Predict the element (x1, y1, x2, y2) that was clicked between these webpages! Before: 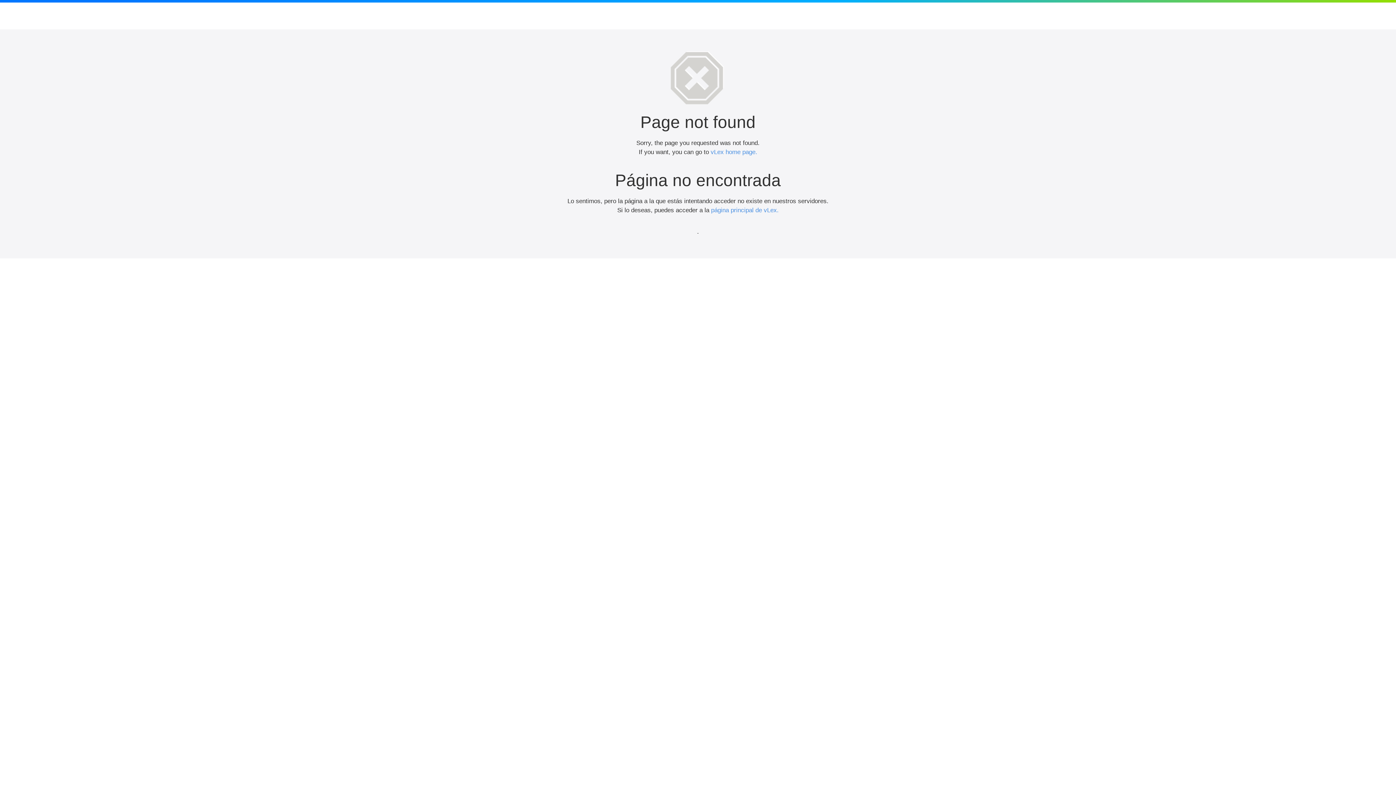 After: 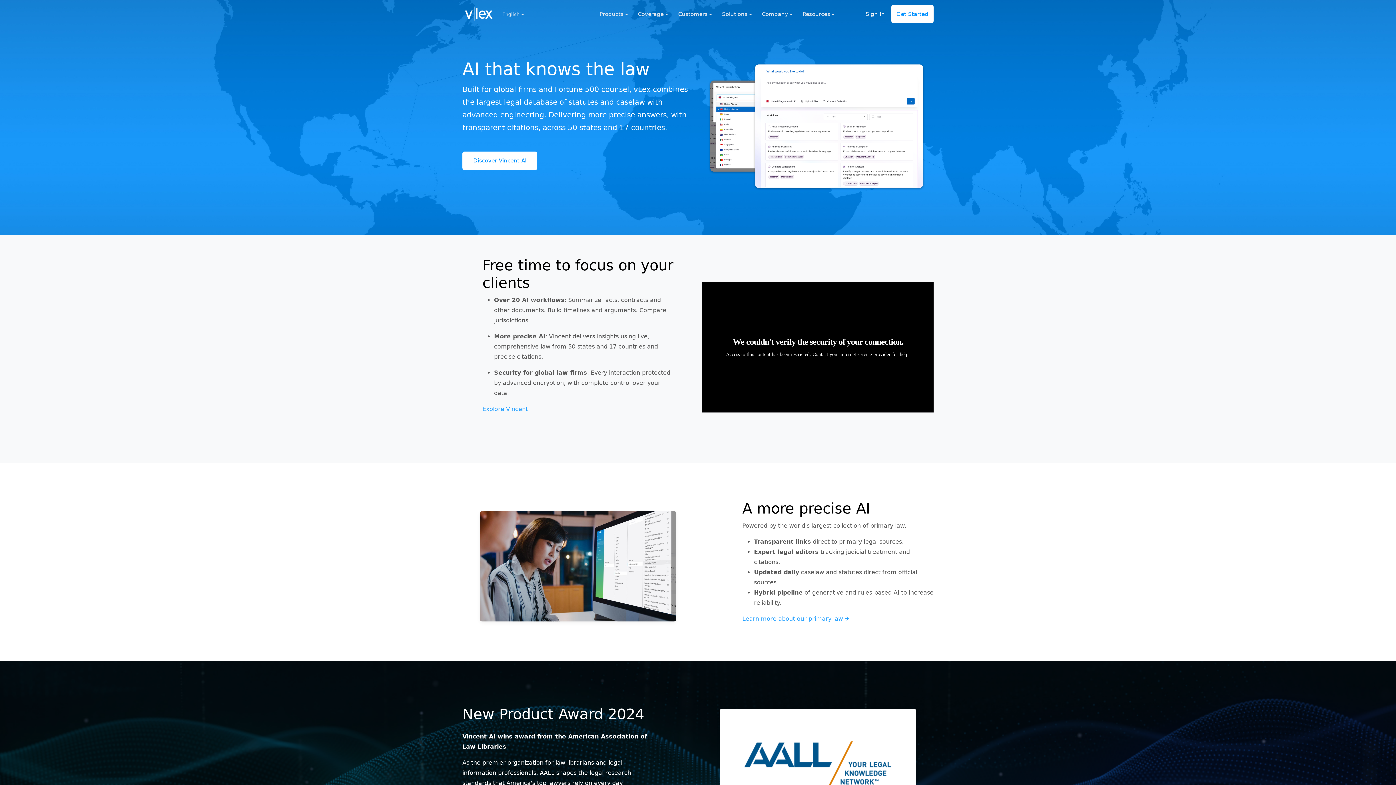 Action: bbox: (711, 206, 778, 213) label: página principal de vLex.